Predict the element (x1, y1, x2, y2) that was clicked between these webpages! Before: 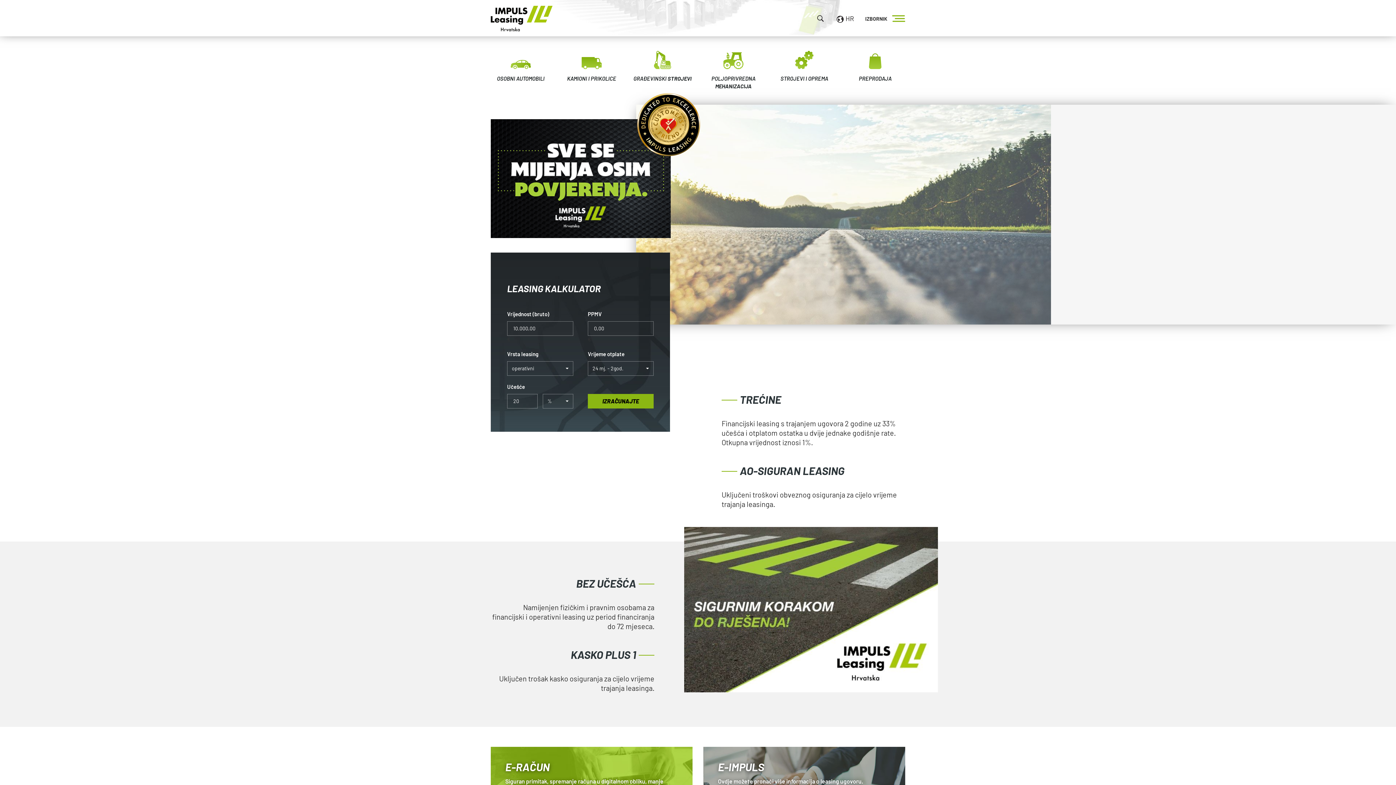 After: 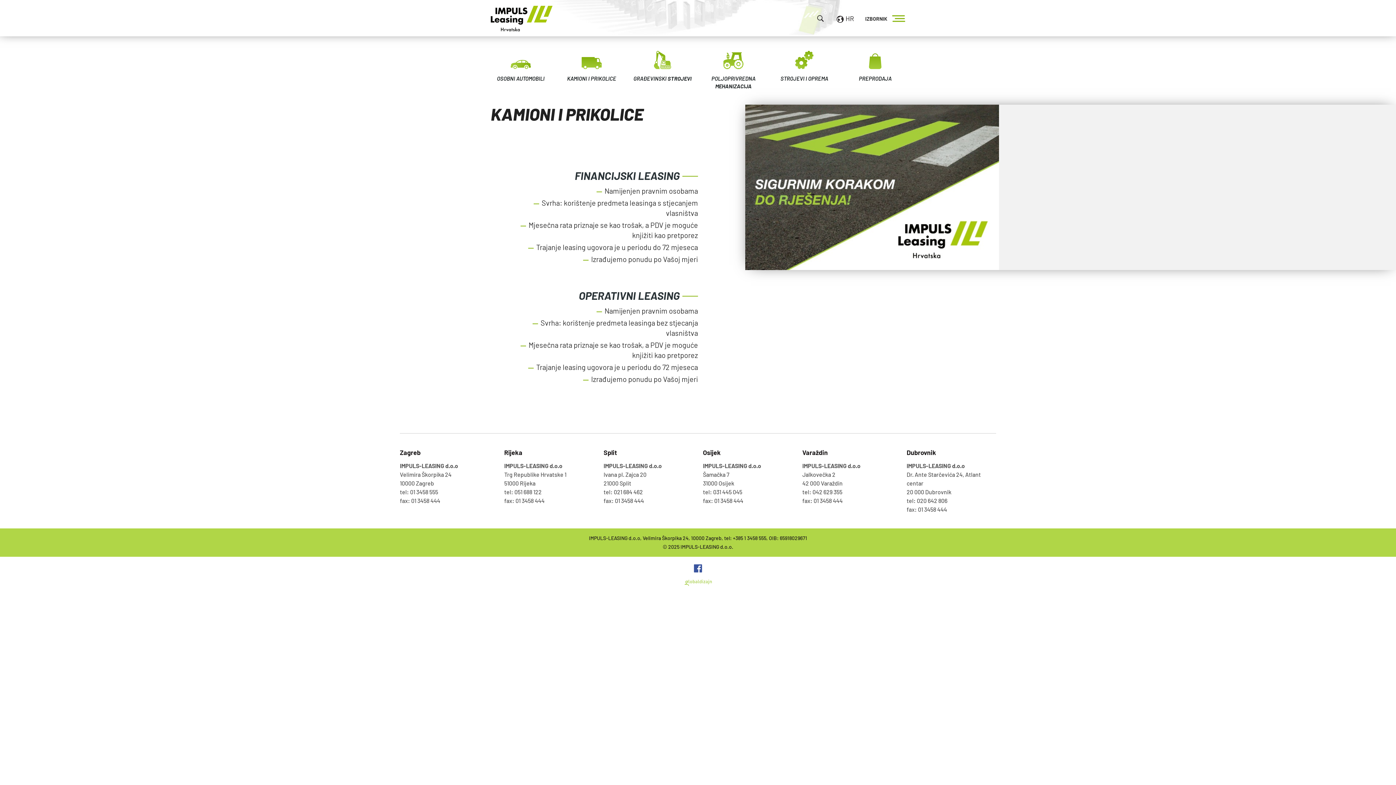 Action: label: KAMIONI I PRIKOLICE bbox: (561, 47, 621, 82)